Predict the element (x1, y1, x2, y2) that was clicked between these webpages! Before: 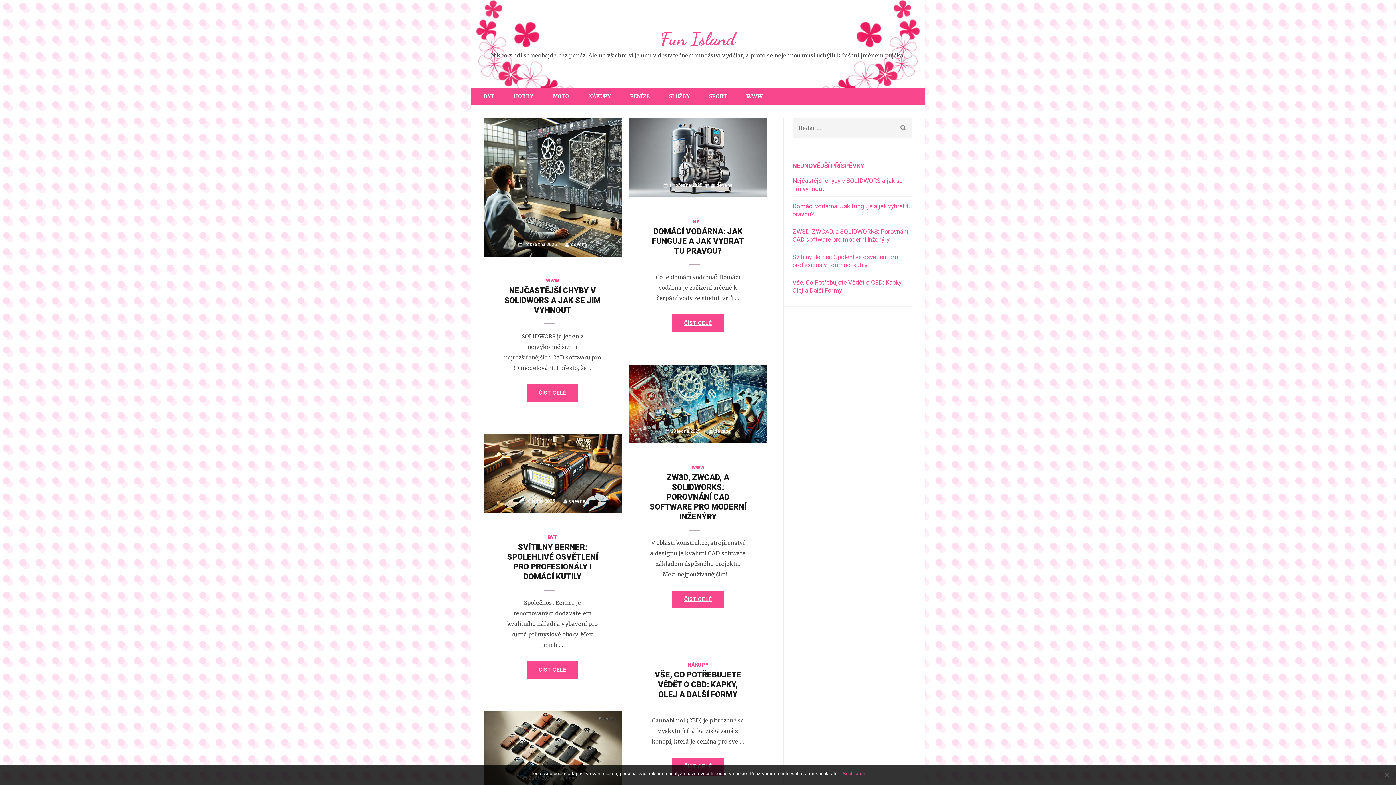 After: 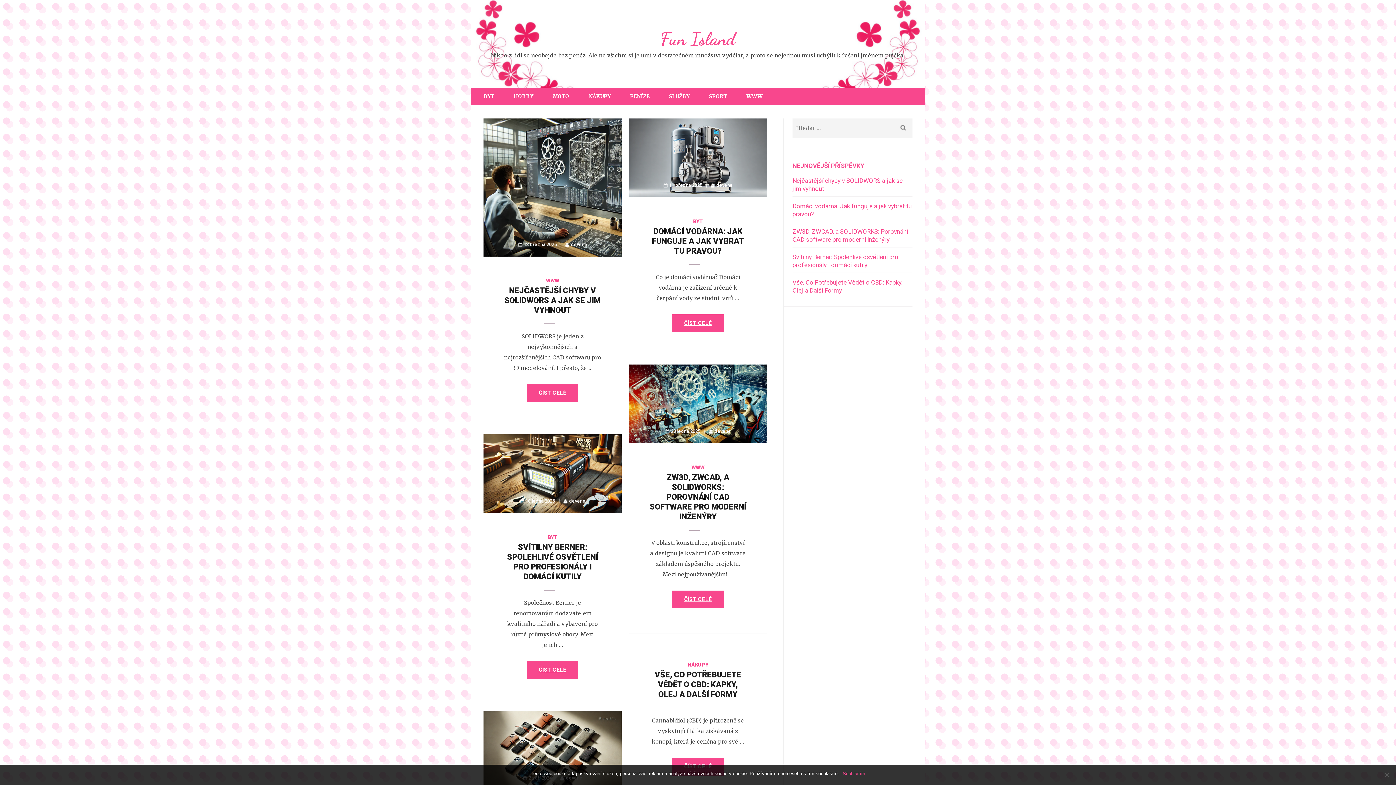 Action: label: devene bbox: (708, 428, 731, 434)